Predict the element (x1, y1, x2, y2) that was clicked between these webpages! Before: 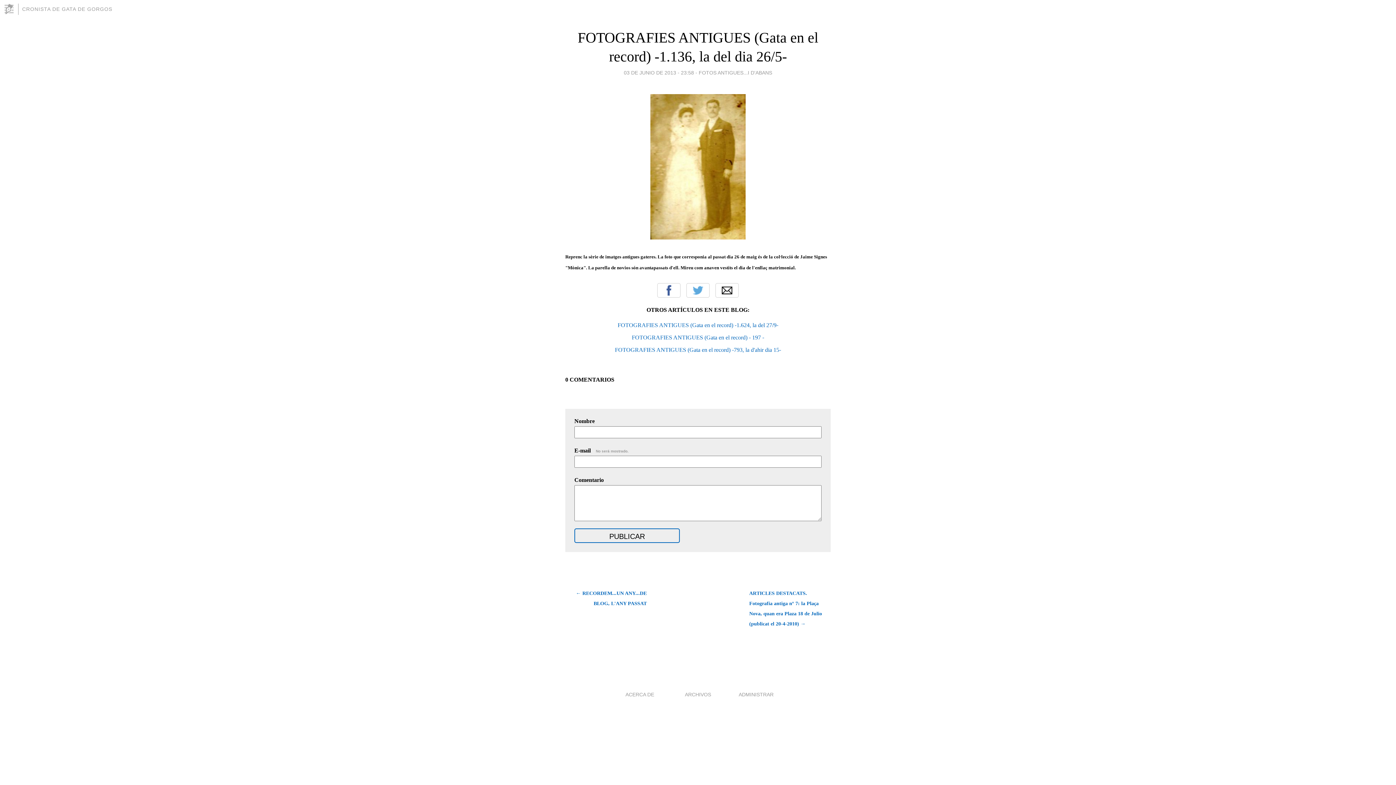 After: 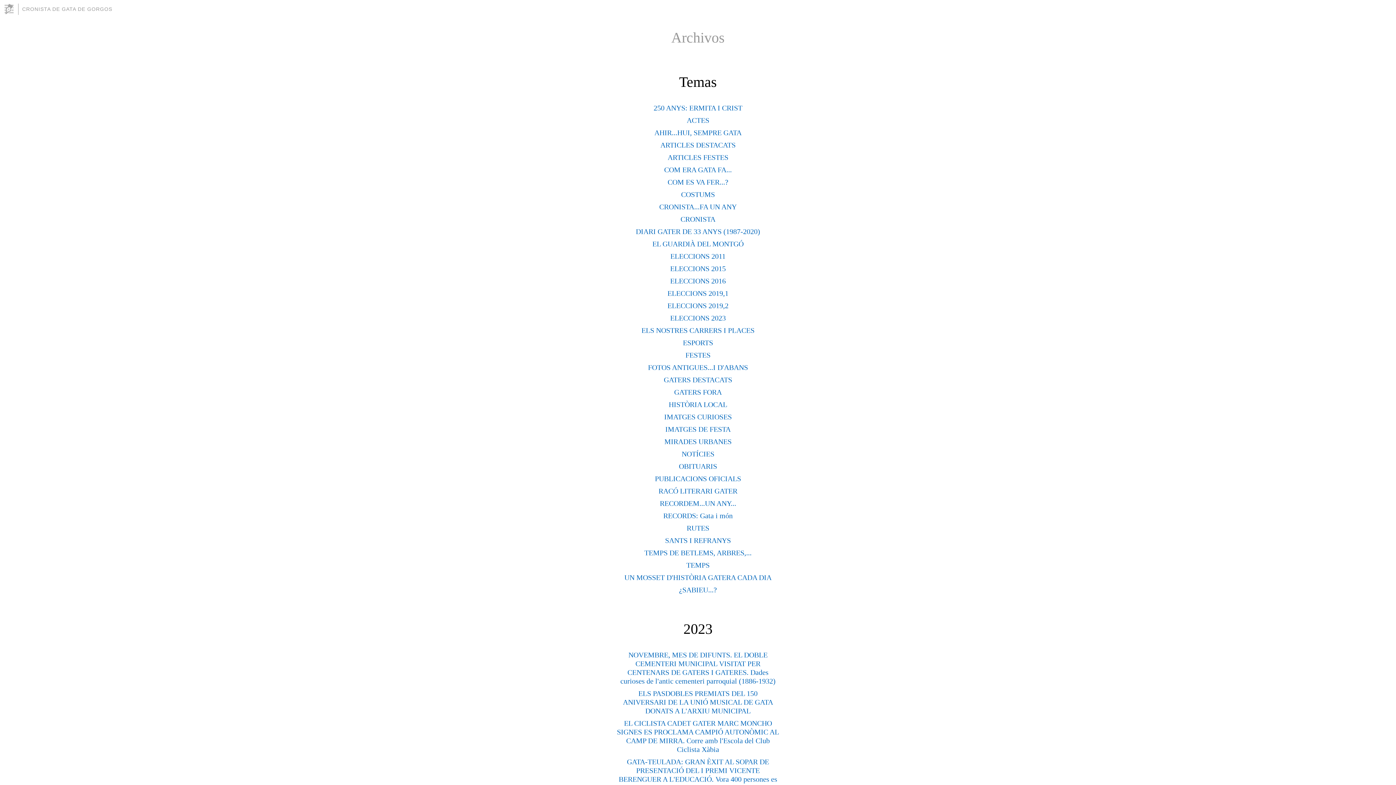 Action: bbox: (685, 691, 711, 697) label: ARCHIVOS